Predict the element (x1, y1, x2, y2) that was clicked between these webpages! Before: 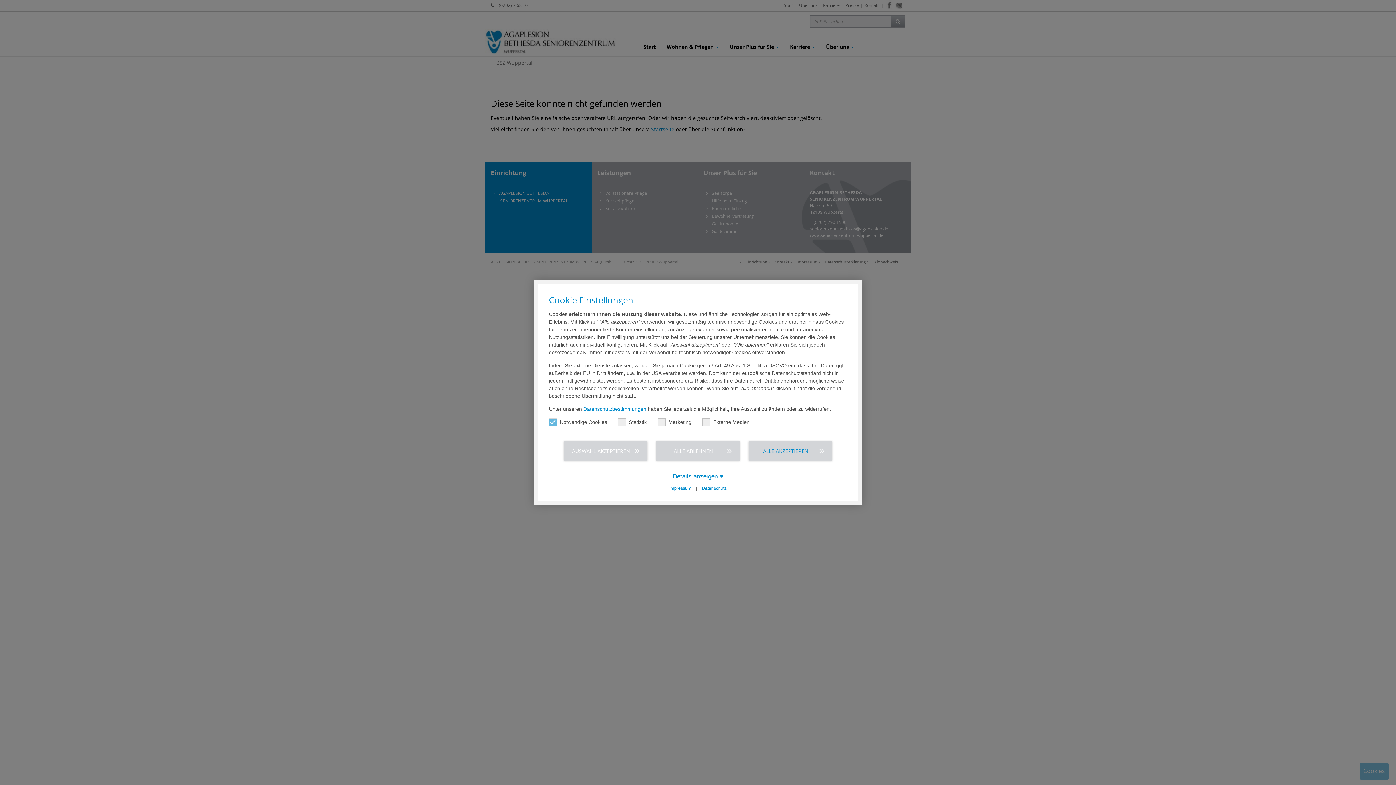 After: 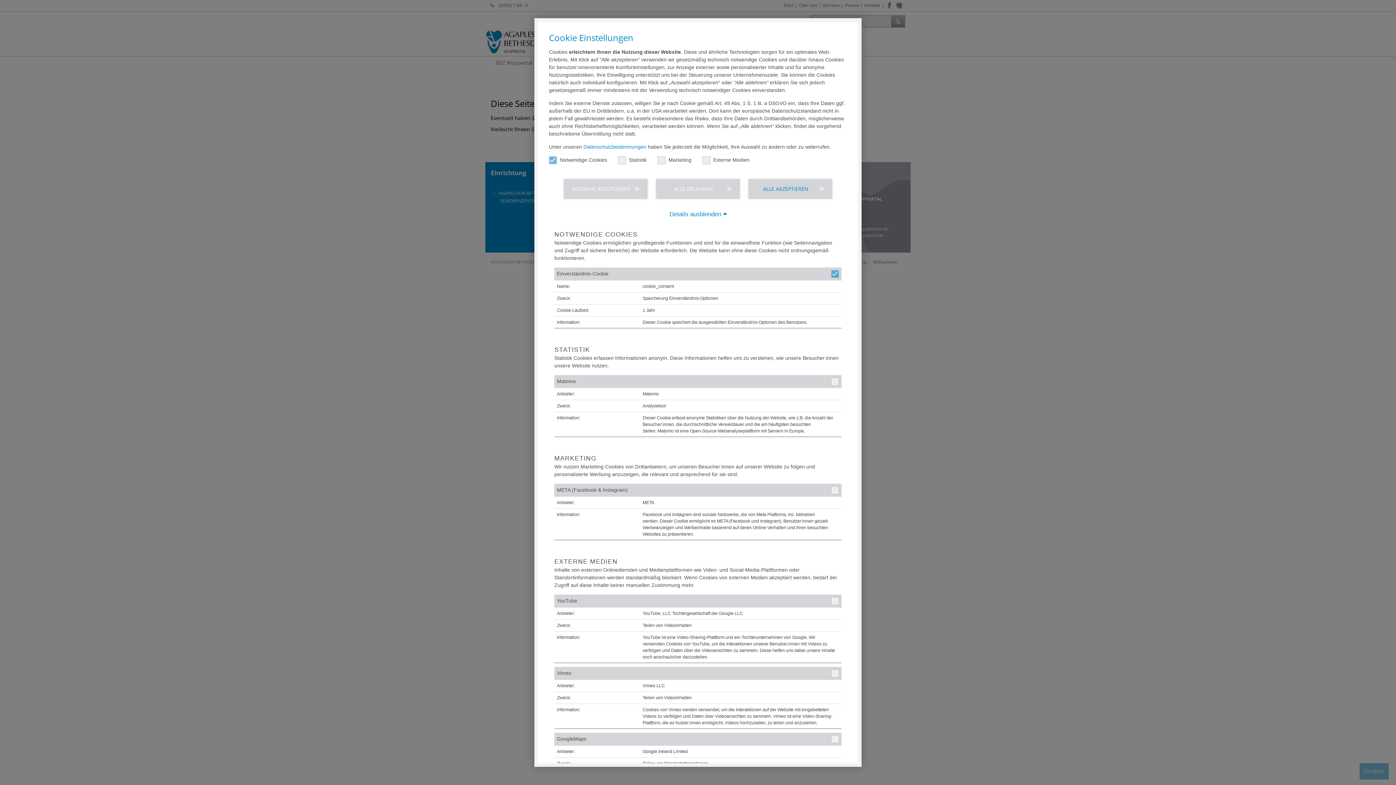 Action: label: Details anzeigen  bbox: (549, 472, 847, 481)